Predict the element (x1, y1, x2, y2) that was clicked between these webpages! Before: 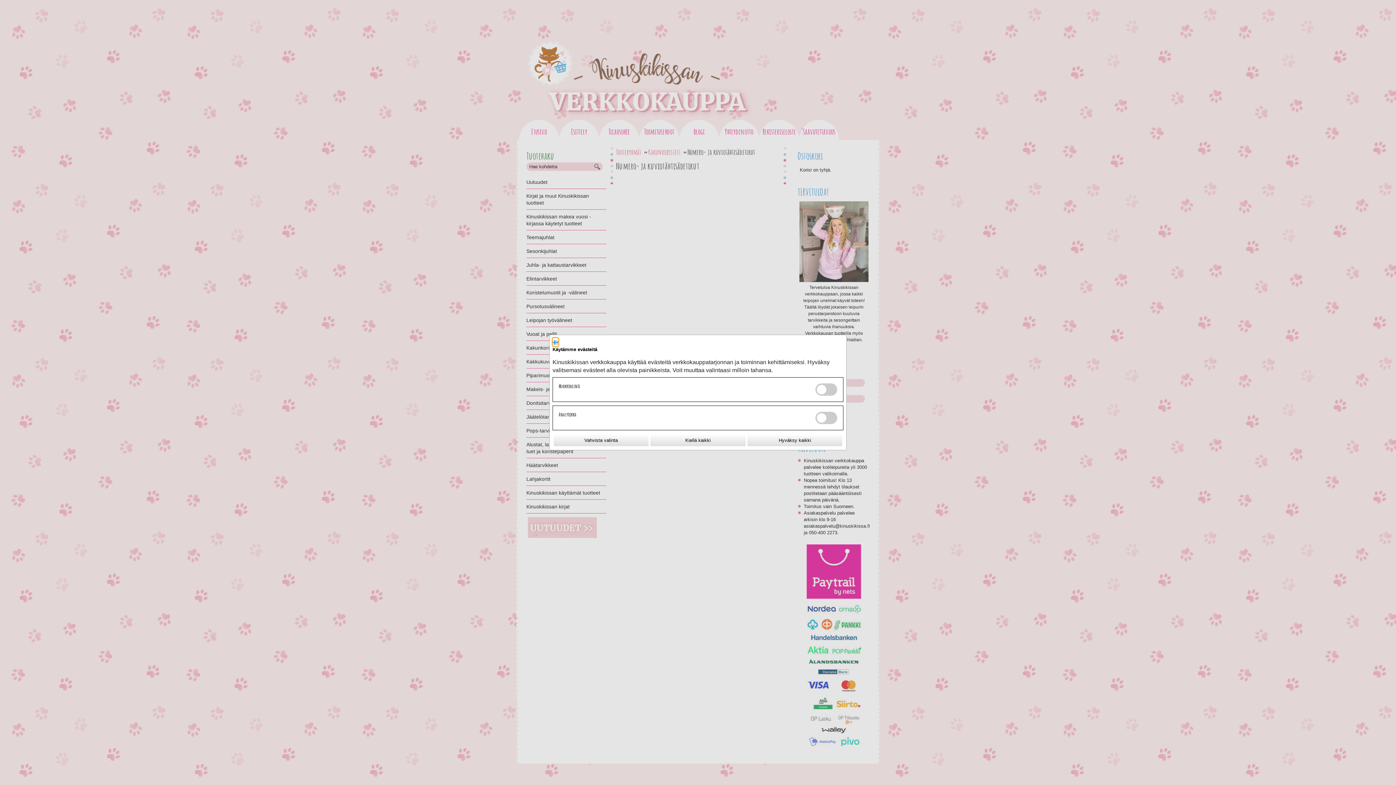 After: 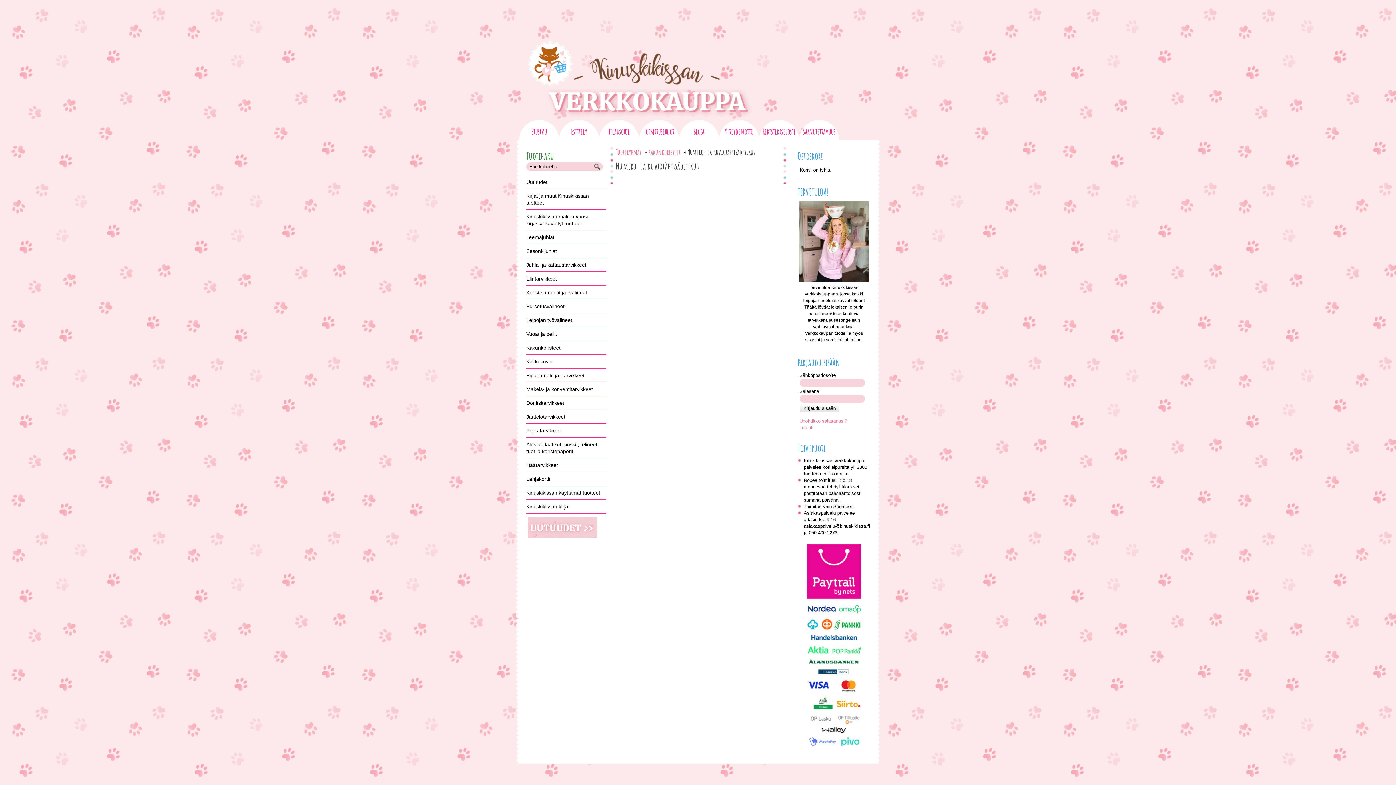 Action: bbox: (747, 435, 842, 446) label: Hyväksy kaikki